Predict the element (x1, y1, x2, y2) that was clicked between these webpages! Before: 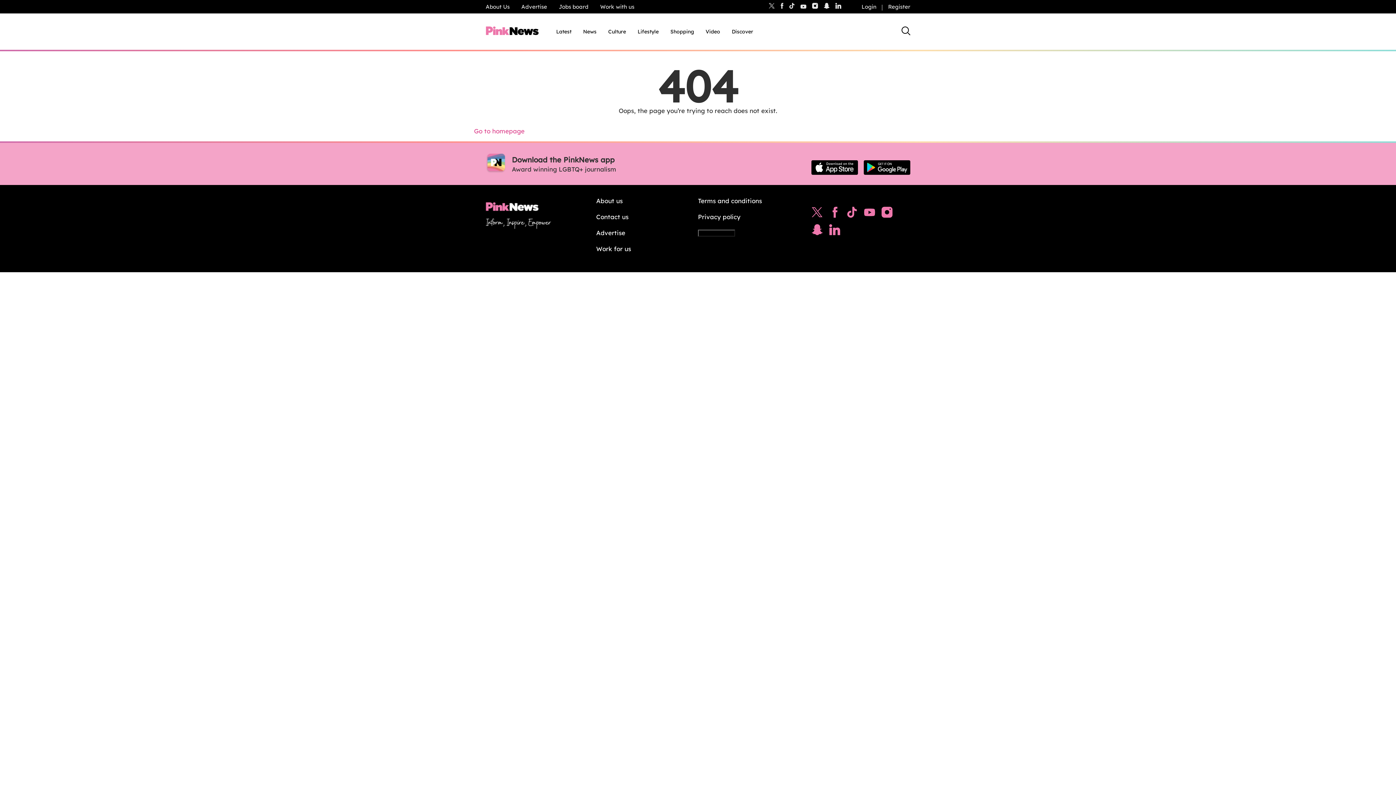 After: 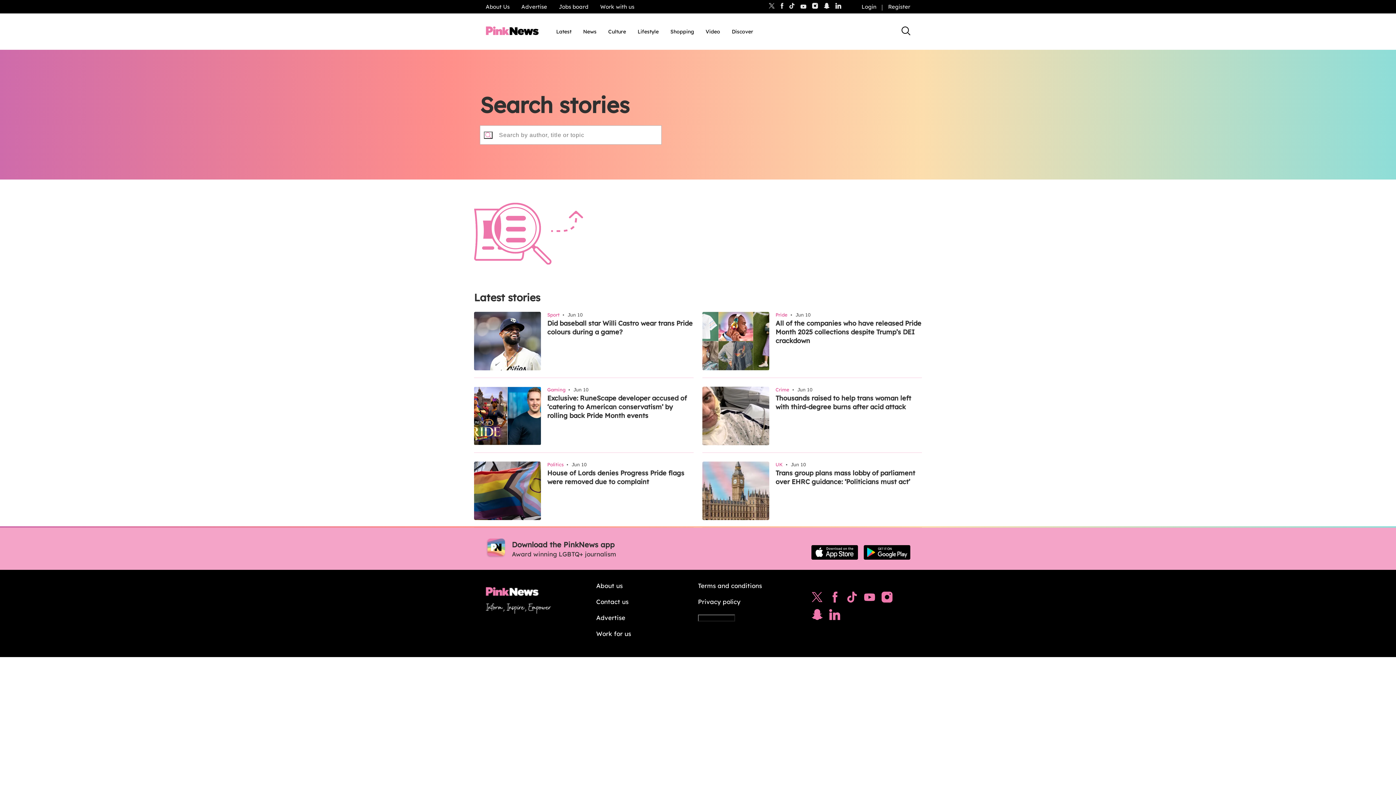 Action: bbox: (901, 26, 910, 36) label: Search